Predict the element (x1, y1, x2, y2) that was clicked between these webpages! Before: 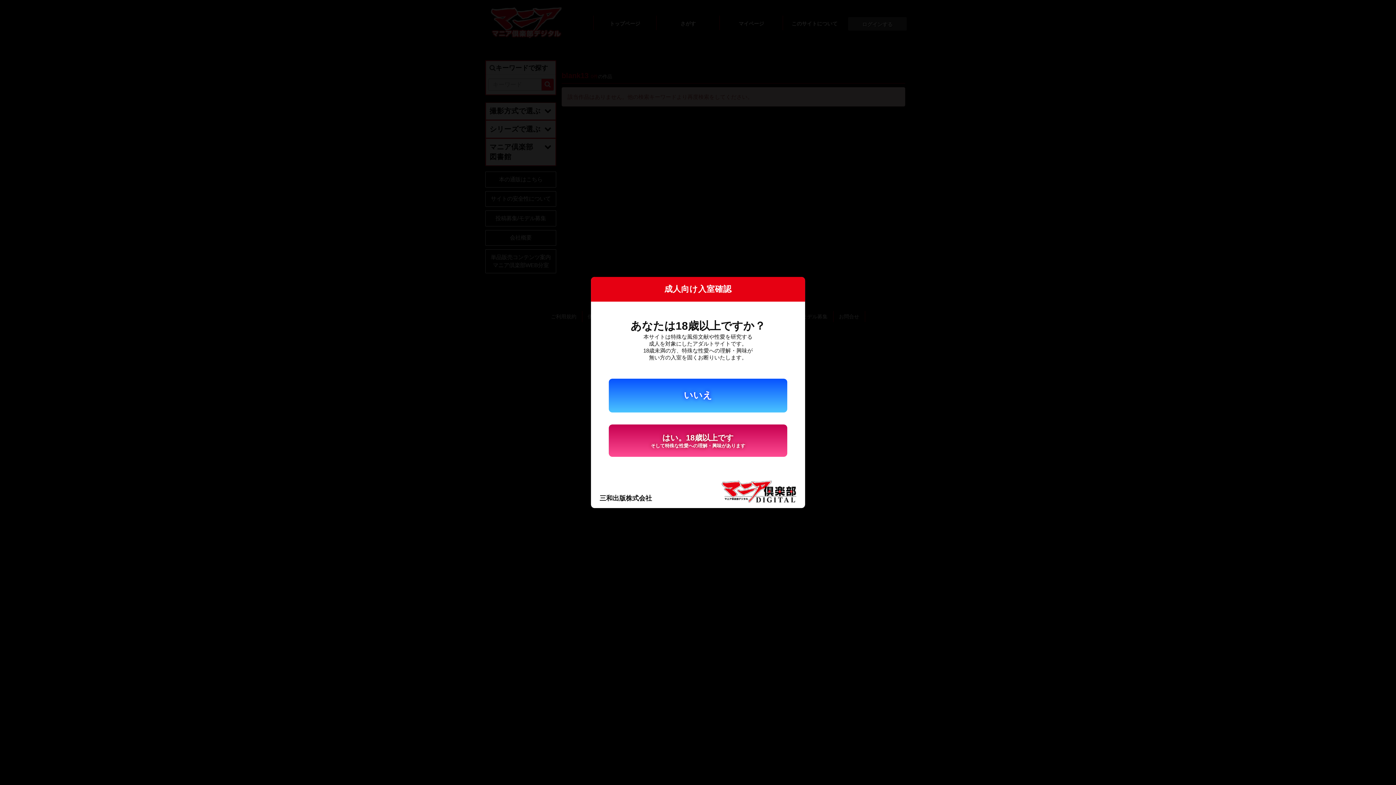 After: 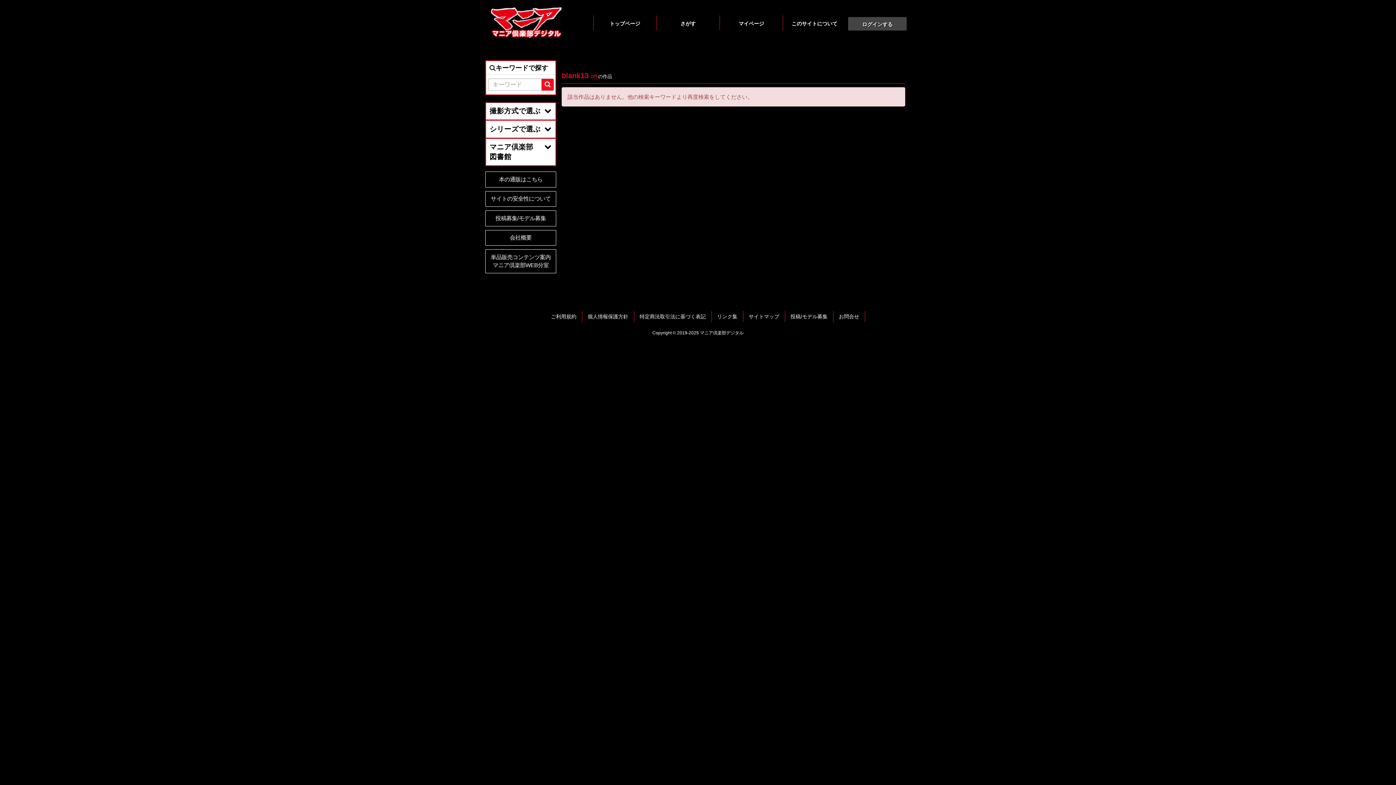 Action: bbox: (609, 424, 787, 457) label: はい。18歳以上です
そして特殊な性愛への理解・興味があります